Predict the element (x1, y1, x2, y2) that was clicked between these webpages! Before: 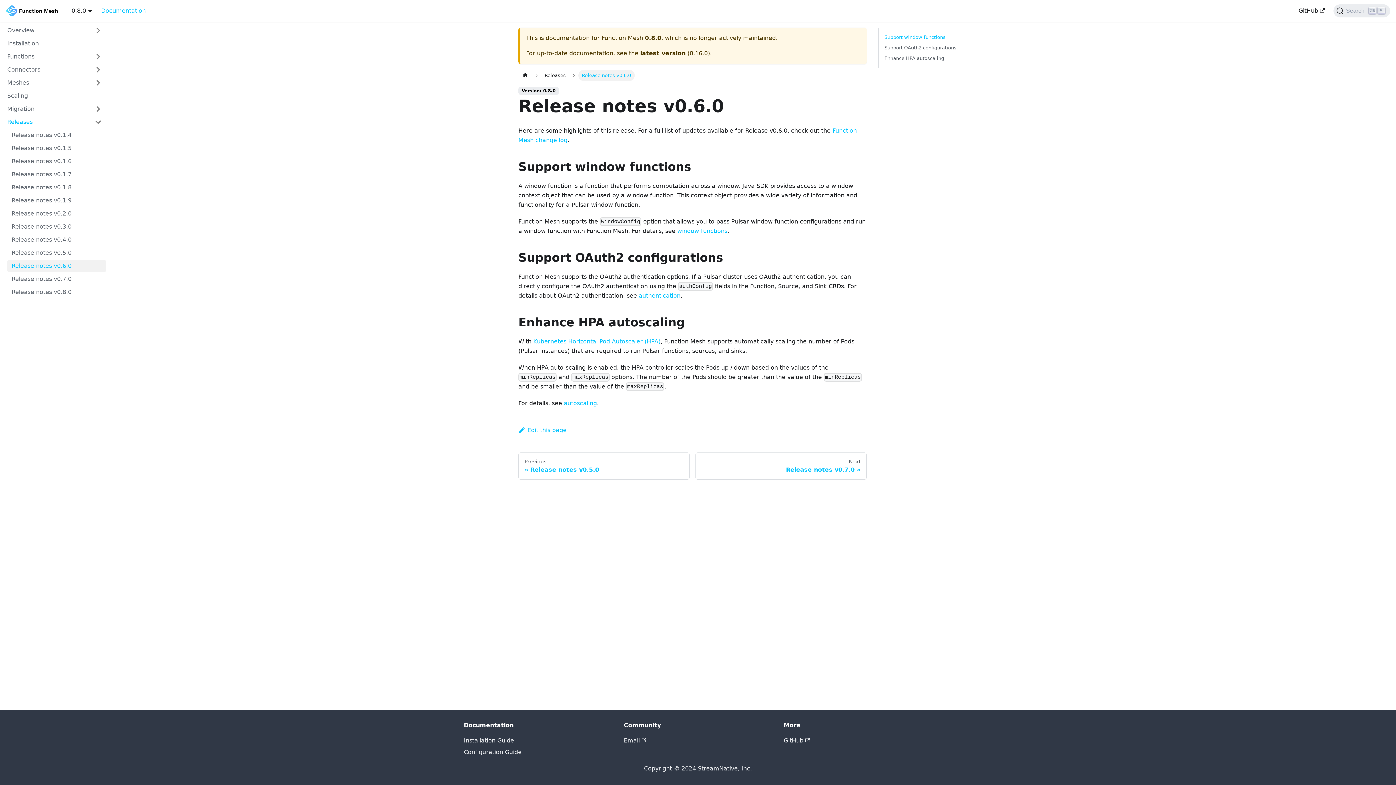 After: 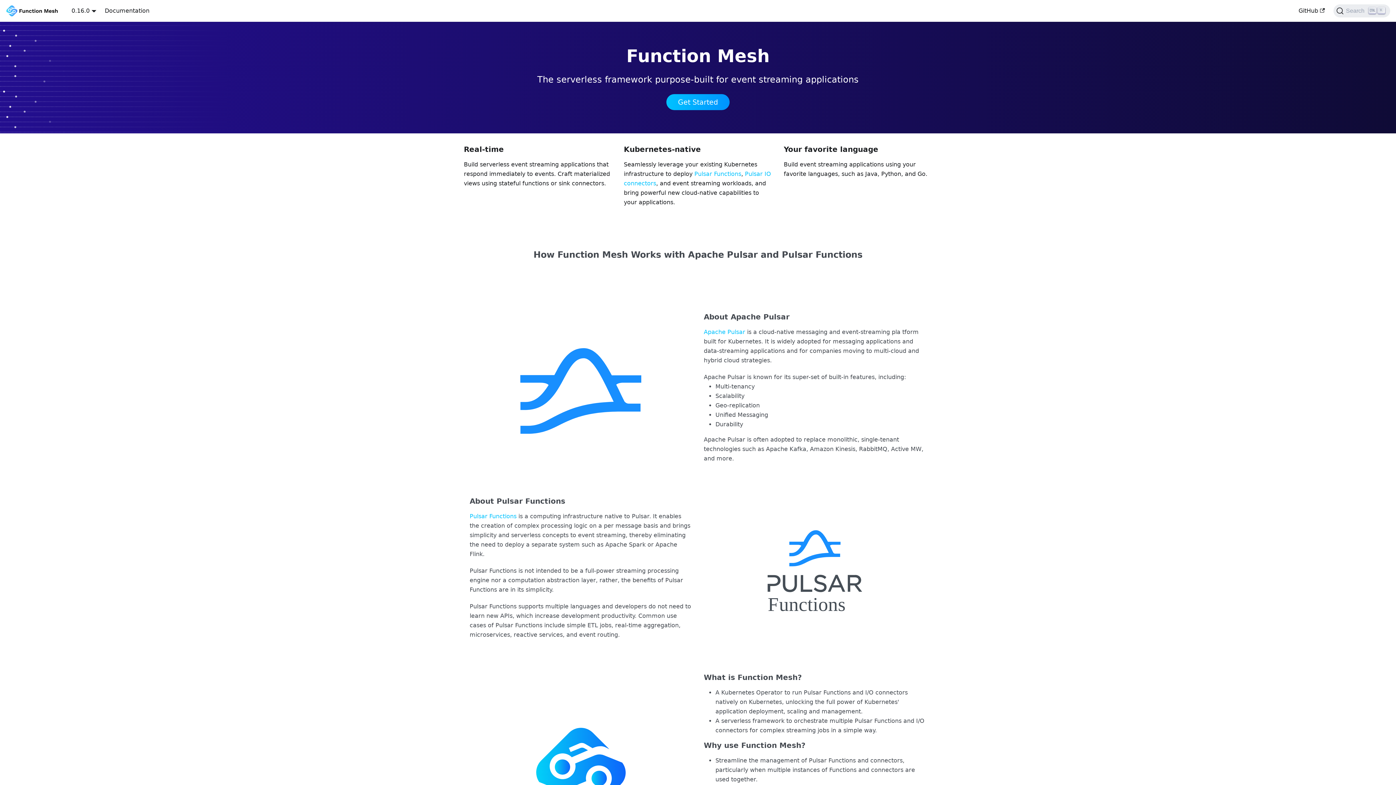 Action: bbox: (5, 5, 61, 16)